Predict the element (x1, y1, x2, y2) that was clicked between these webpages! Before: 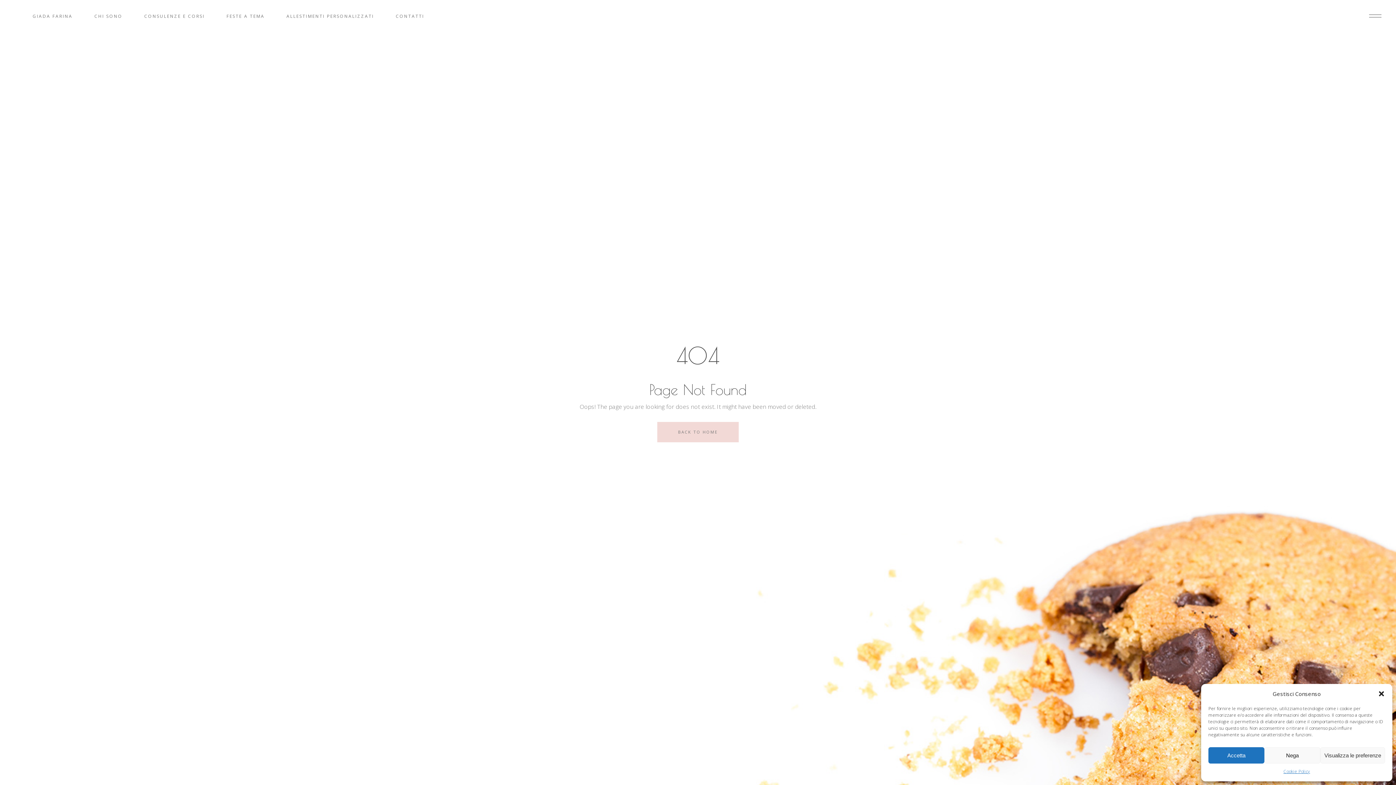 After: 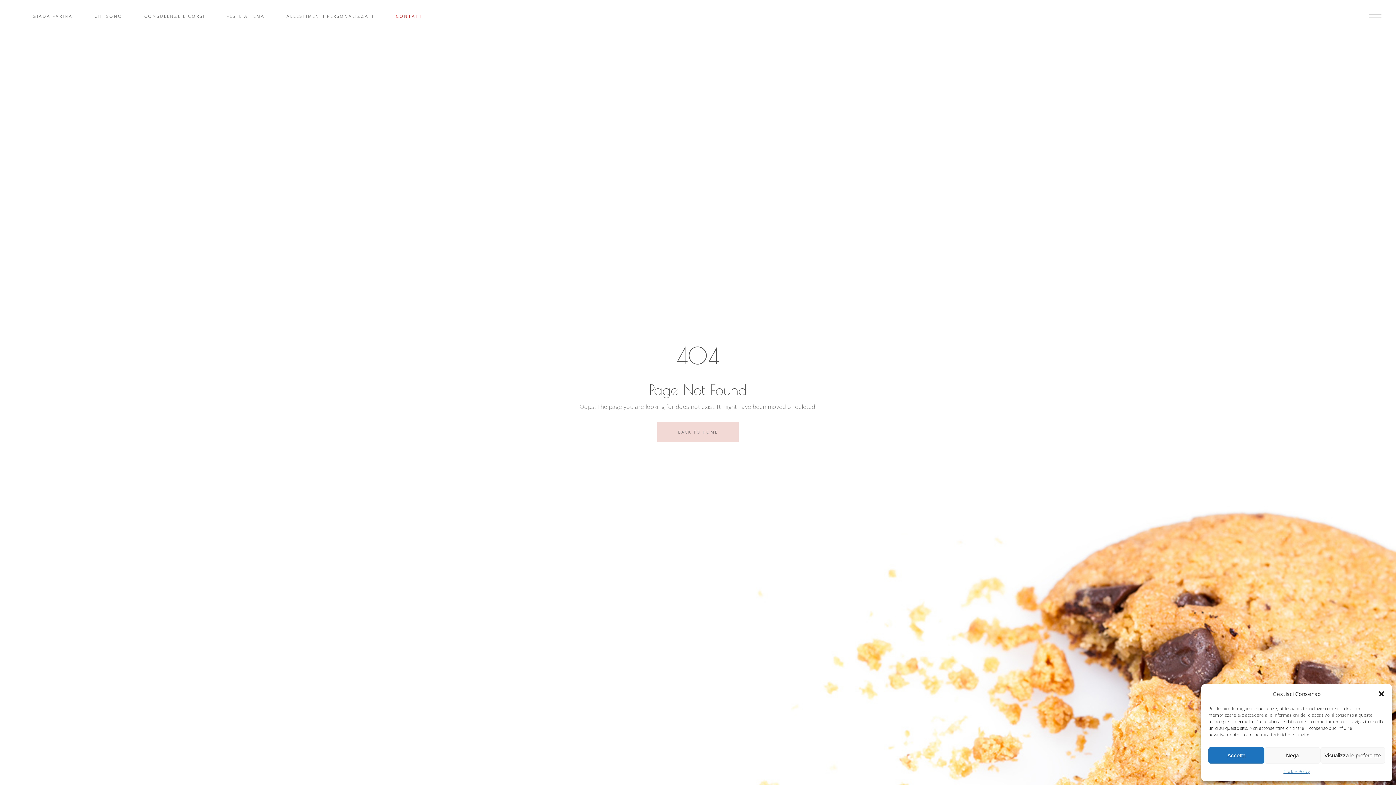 Action: label: CONTATTI bbox: (385, 12, 435, 20)